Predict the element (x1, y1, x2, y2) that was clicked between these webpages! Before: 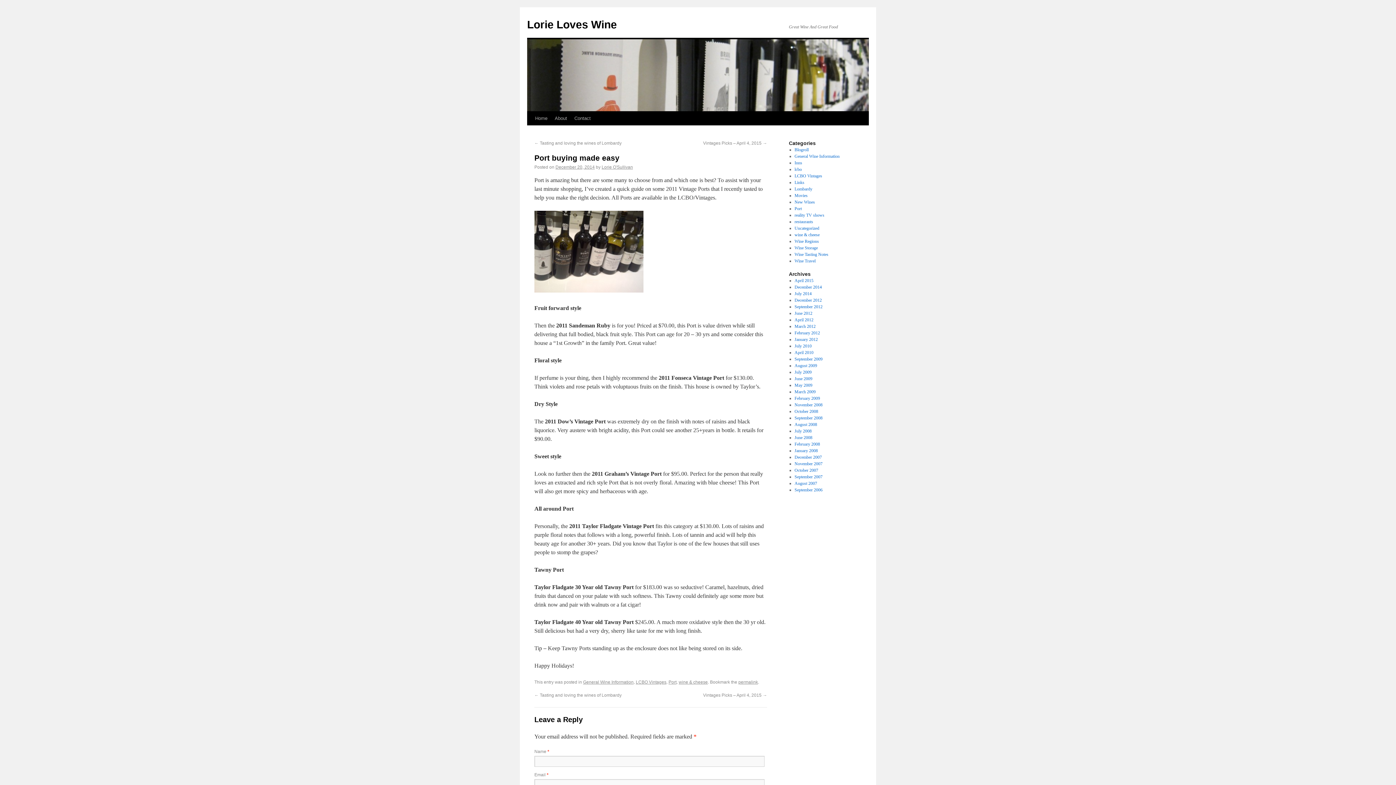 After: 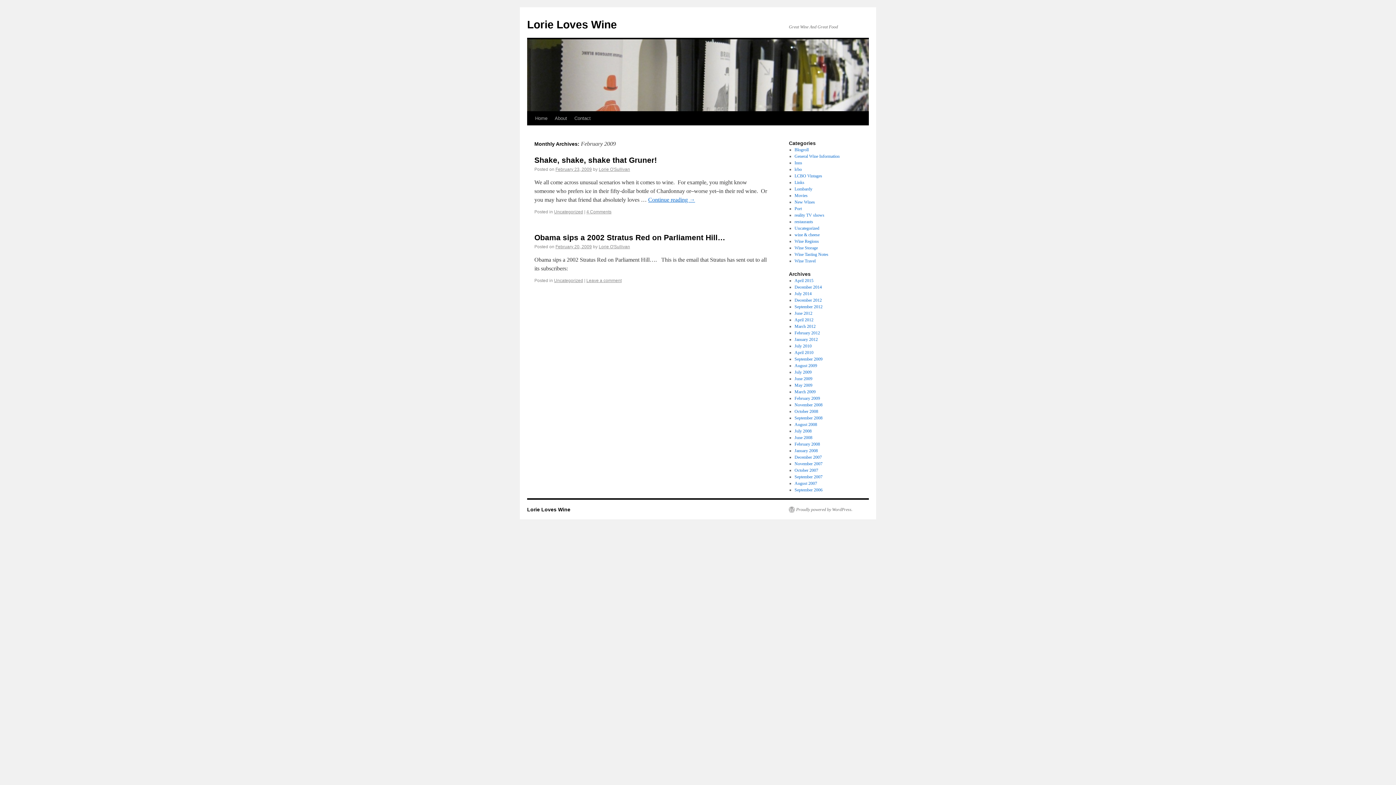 Action: bbox: (794, 396, 820, 401) label: February 2009